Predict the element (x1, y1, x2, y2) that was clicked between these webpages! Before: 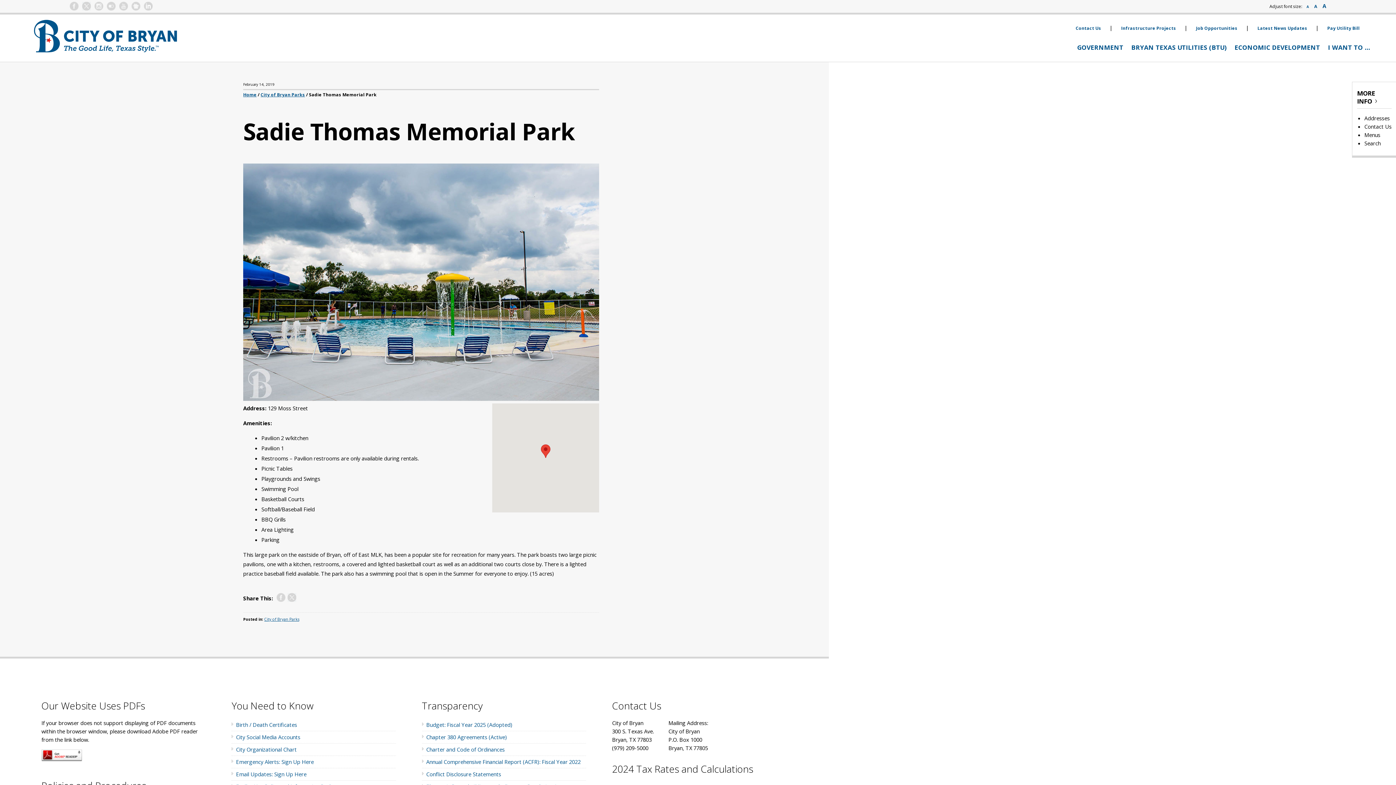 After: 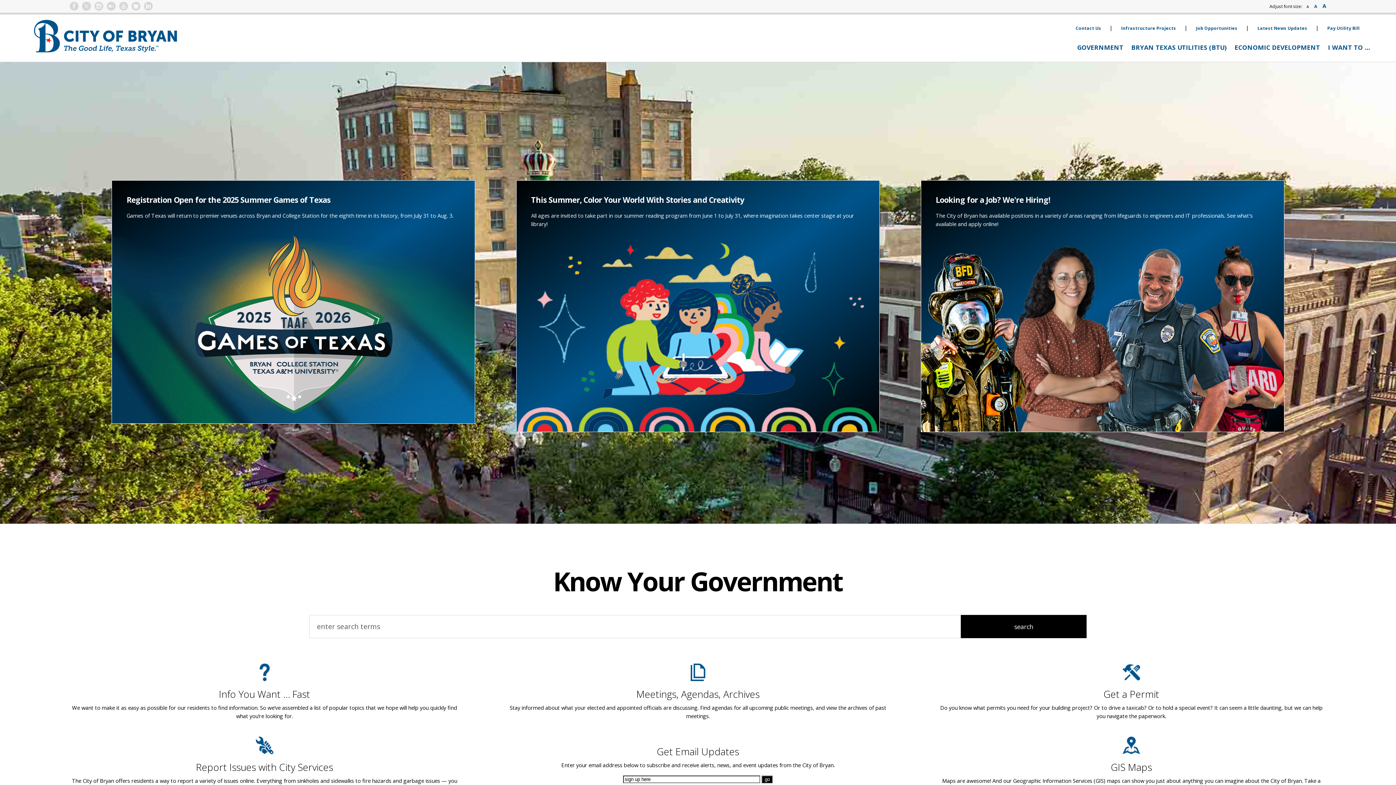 Action: bbox: (32, 48, 177, 56)